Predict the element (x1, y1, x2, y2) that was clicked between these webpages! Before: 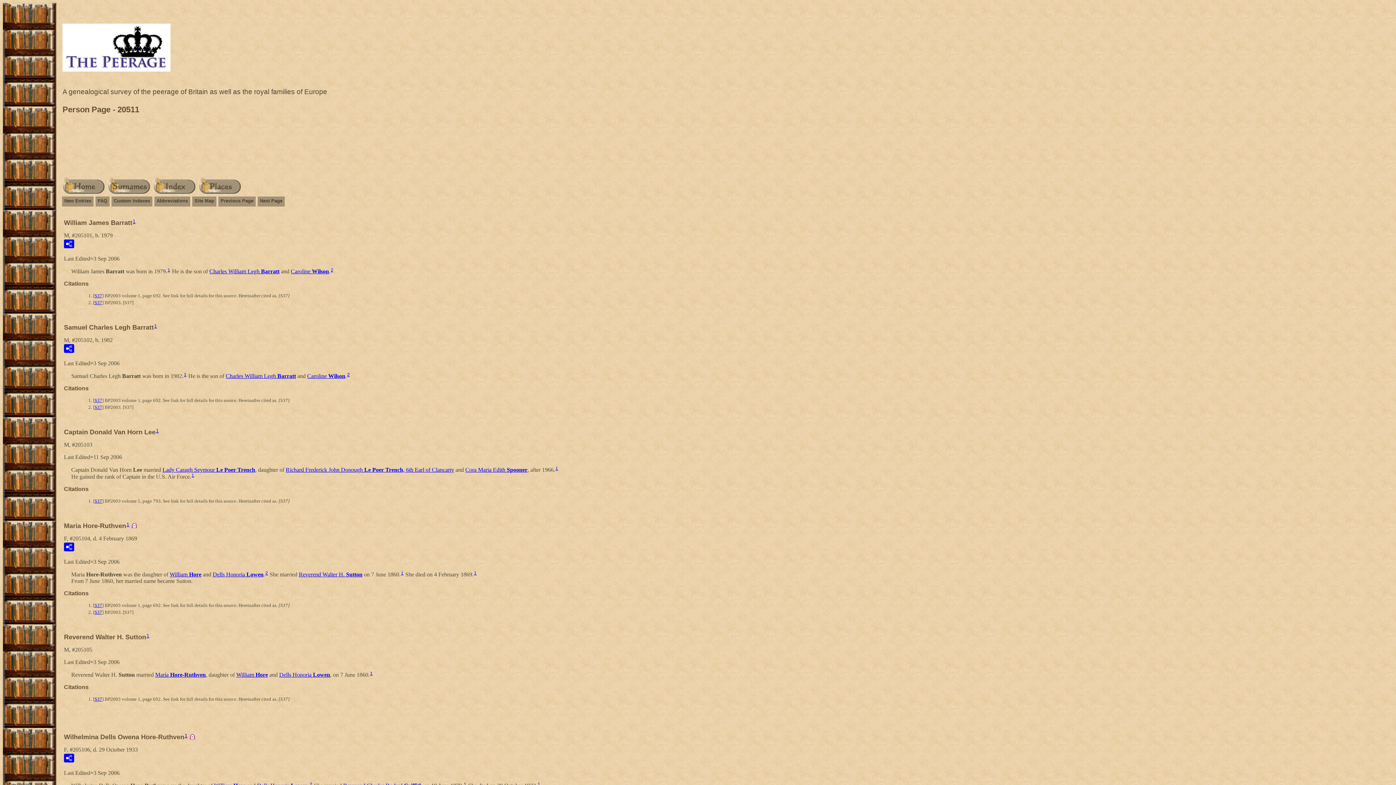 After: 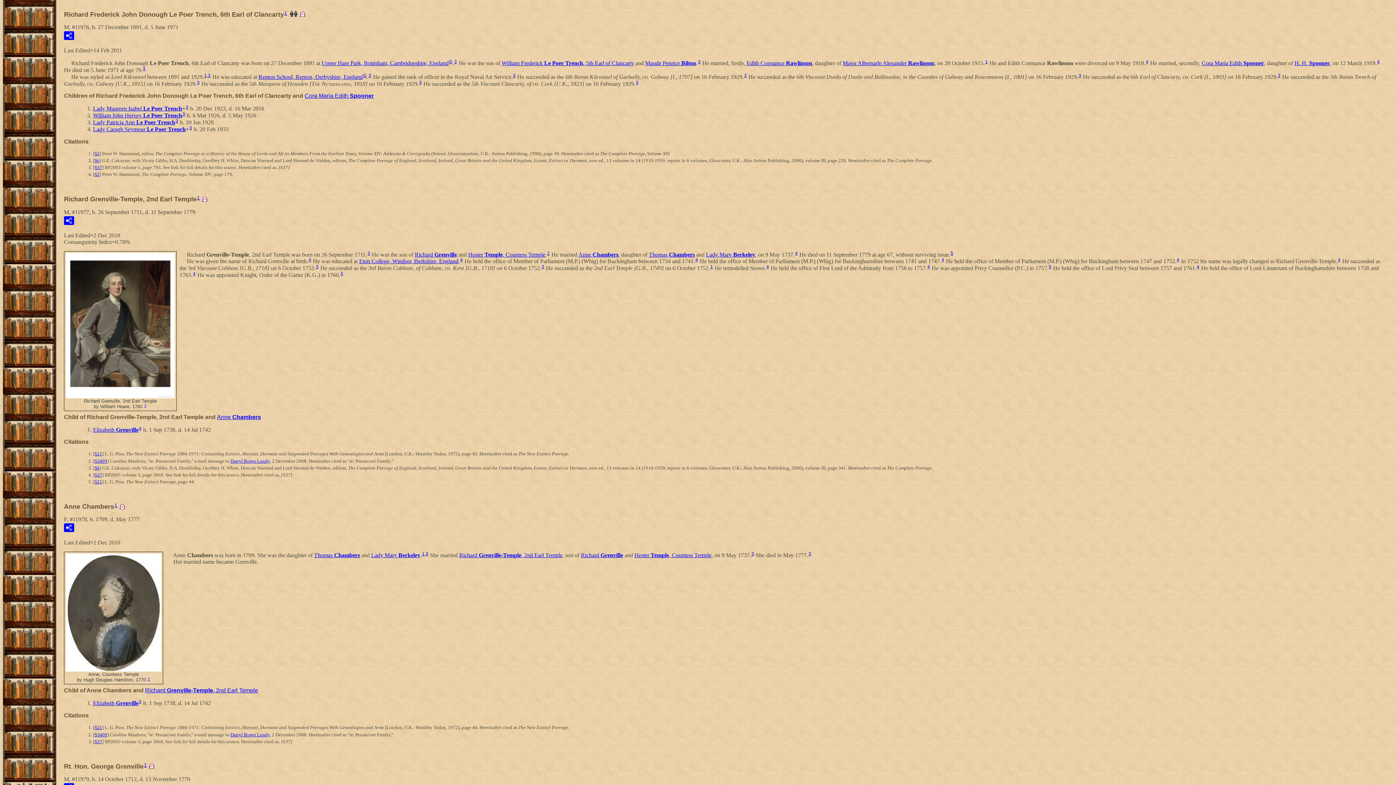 Action: label: Richard Frederick John Donough Le Poer Trench, 6th Earl of Clancarty bbox: (285, 466, 454, 473)